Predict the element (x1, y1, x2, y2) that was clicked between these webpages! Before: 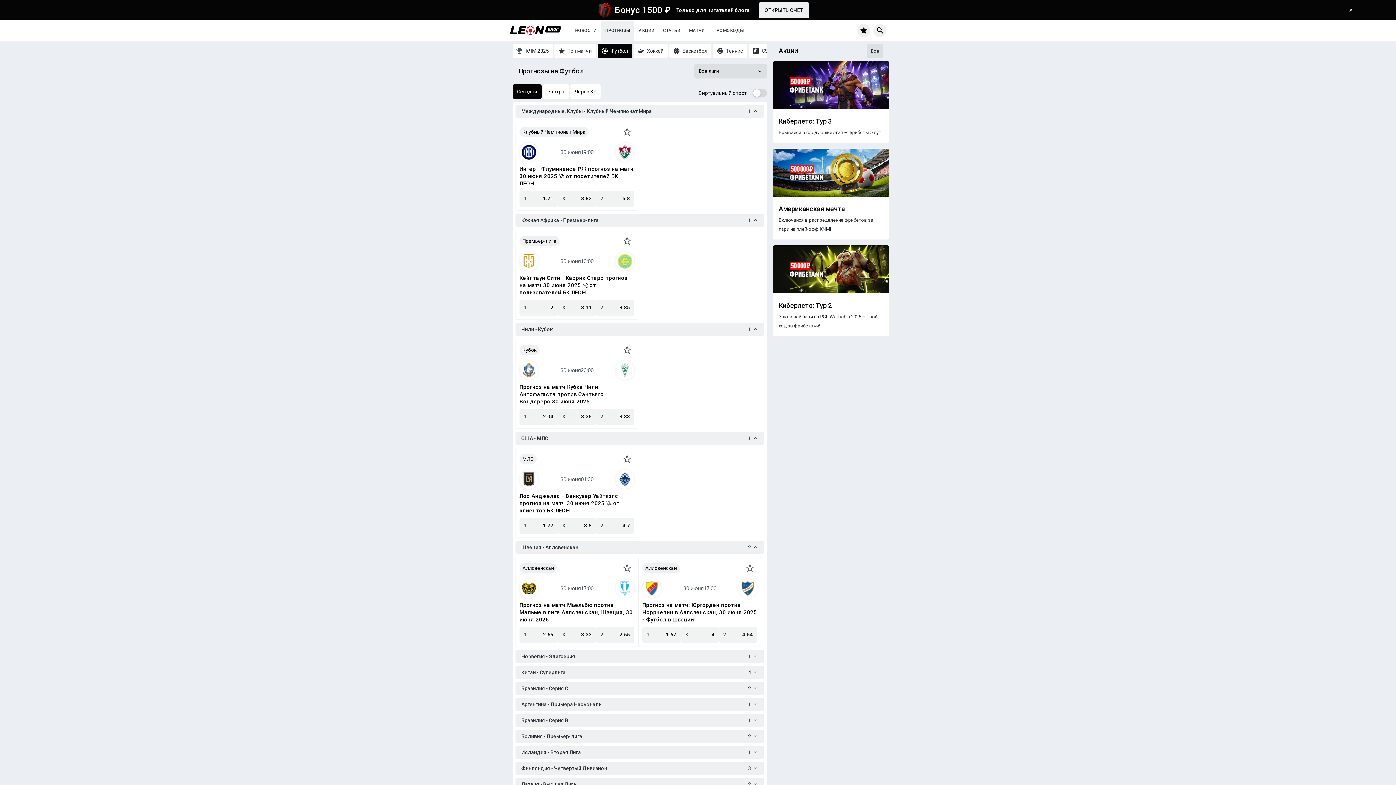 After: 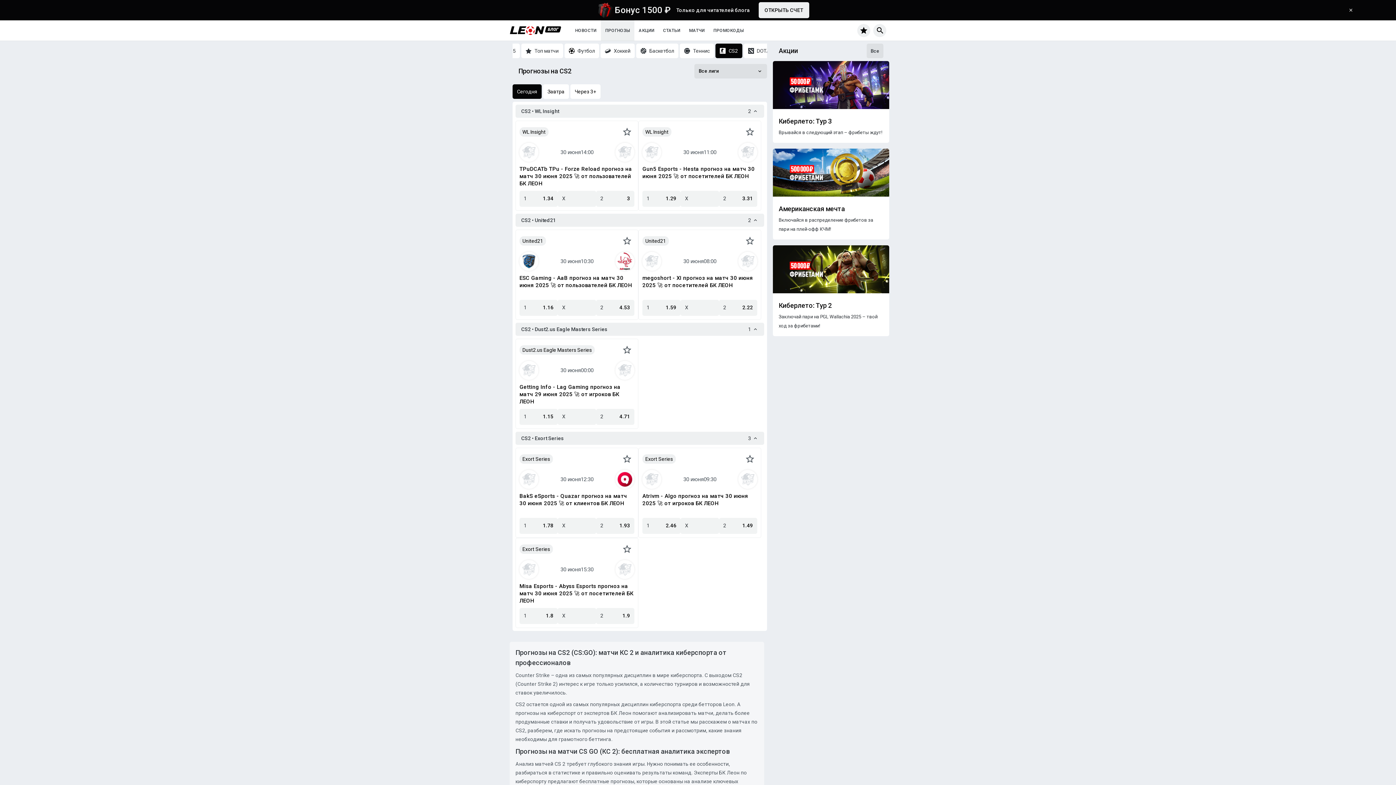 Action: bbox: (748, 43, 775, 58) label: CS2